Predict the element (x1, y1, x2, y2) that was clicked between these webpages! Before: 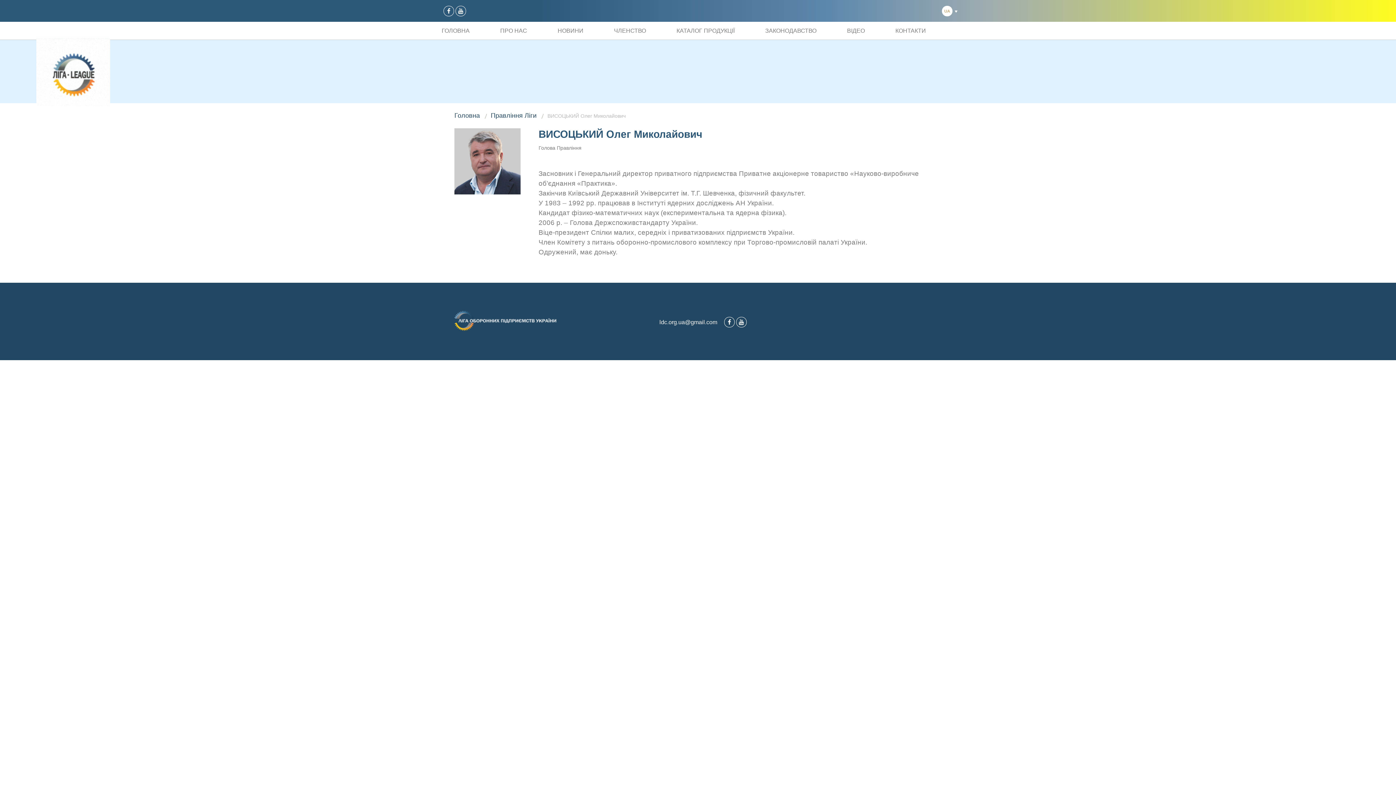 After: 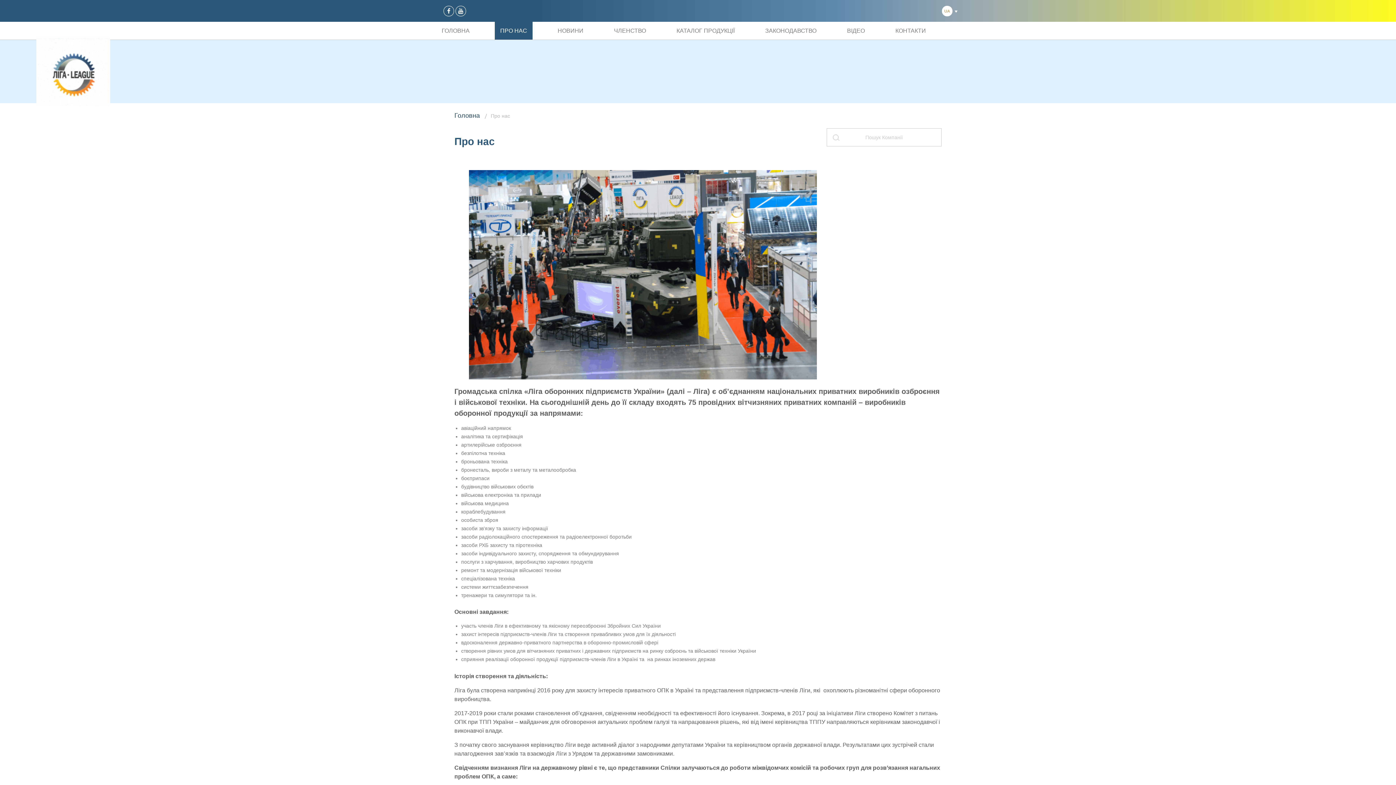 Action: label: ПРО НАС bbox: (494, 21, 532, 39)